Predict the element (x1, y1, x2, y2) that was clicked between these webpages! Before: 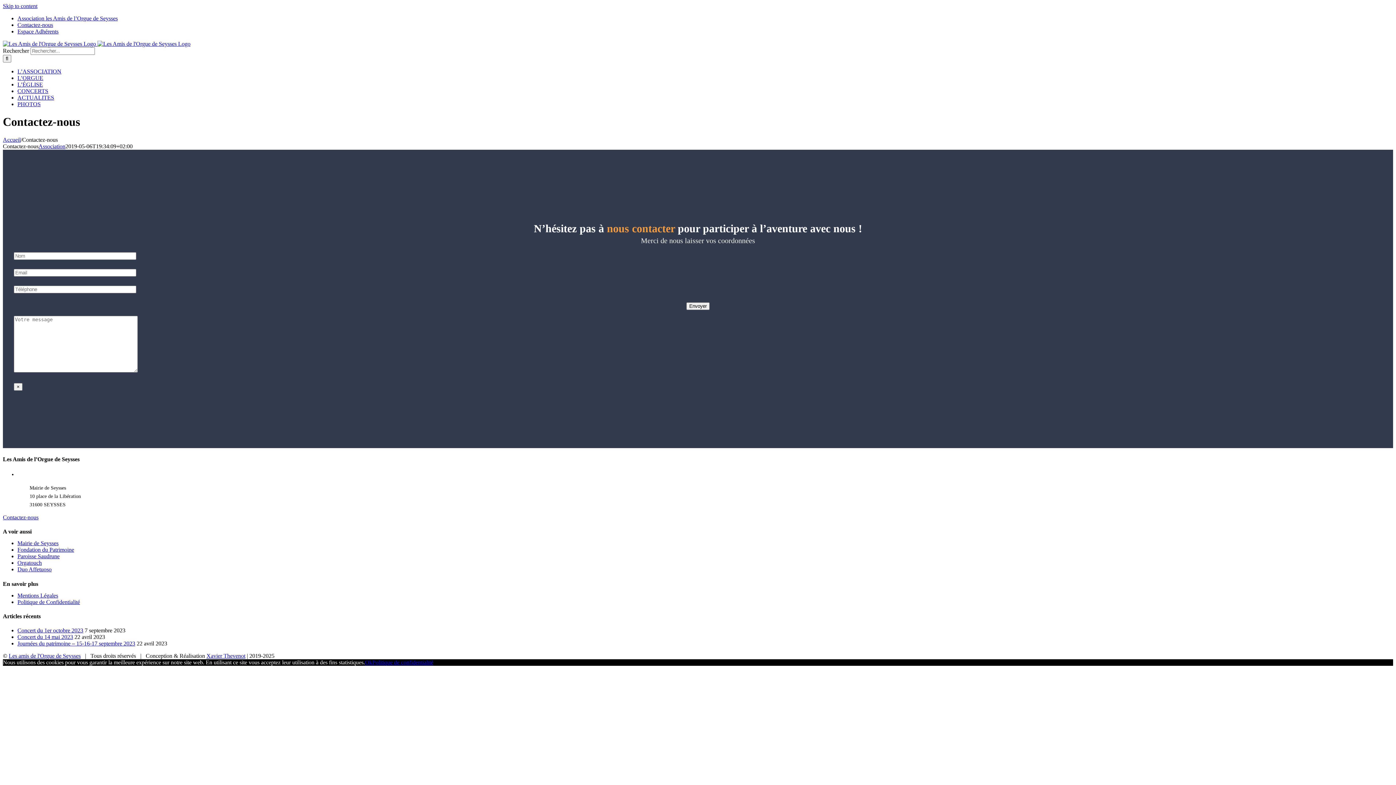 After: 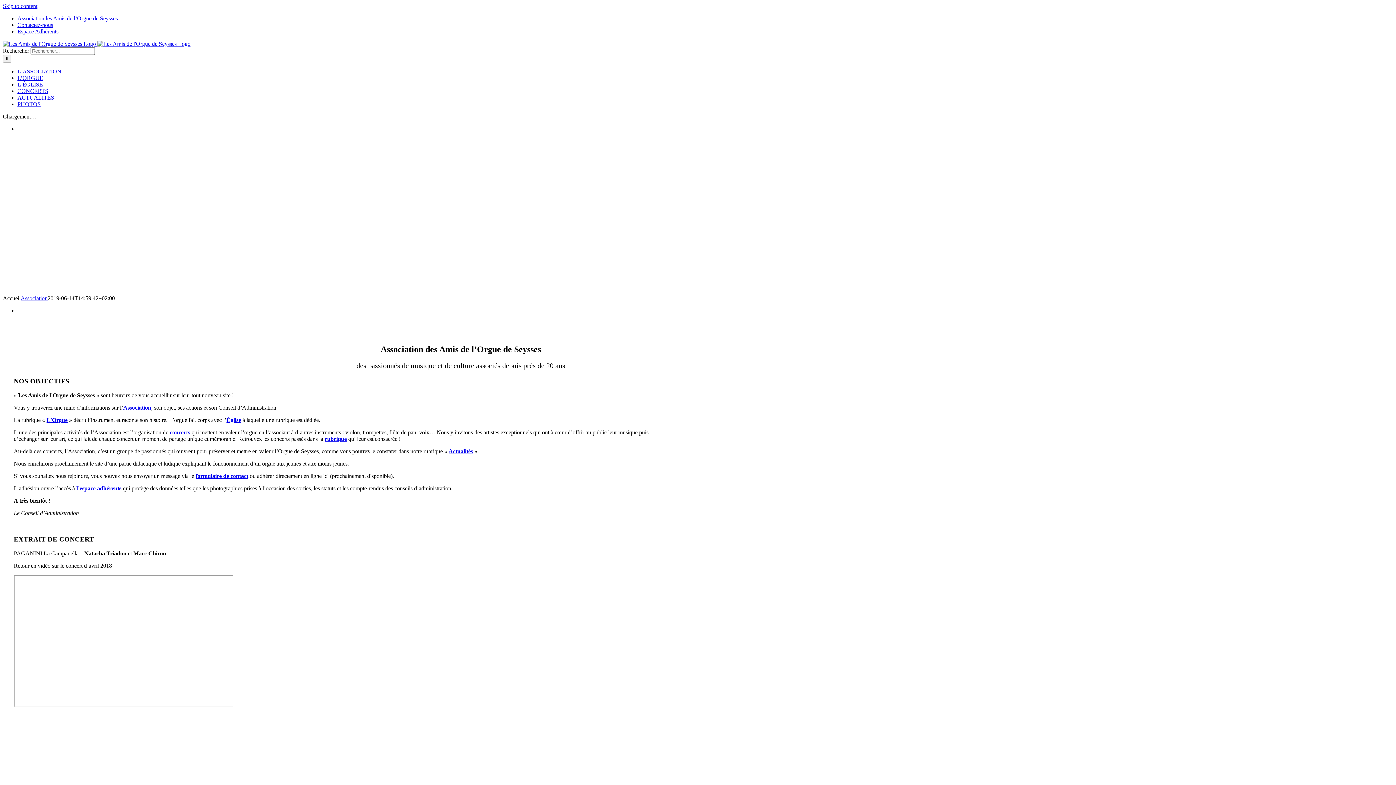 Action: label:   bbox: (2, 40, 190, 46)